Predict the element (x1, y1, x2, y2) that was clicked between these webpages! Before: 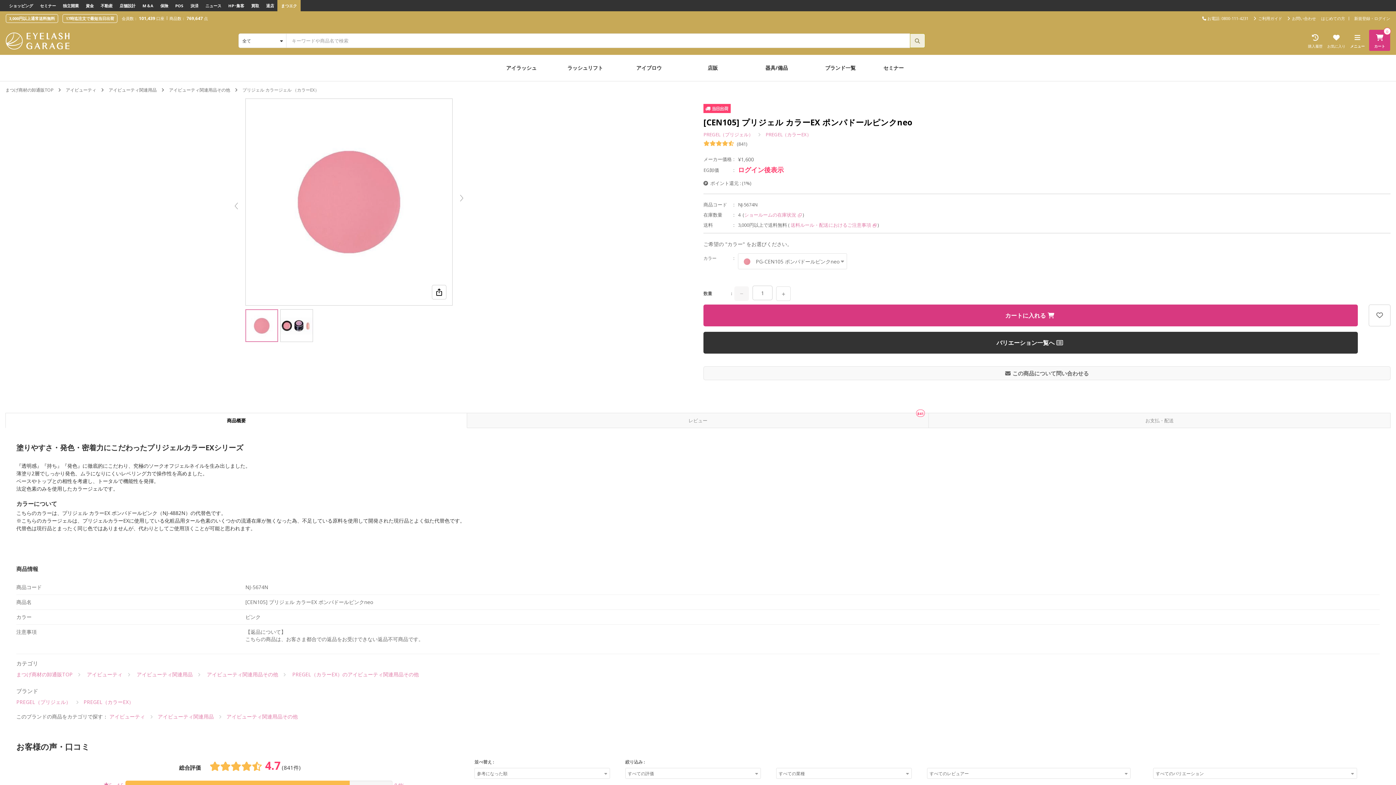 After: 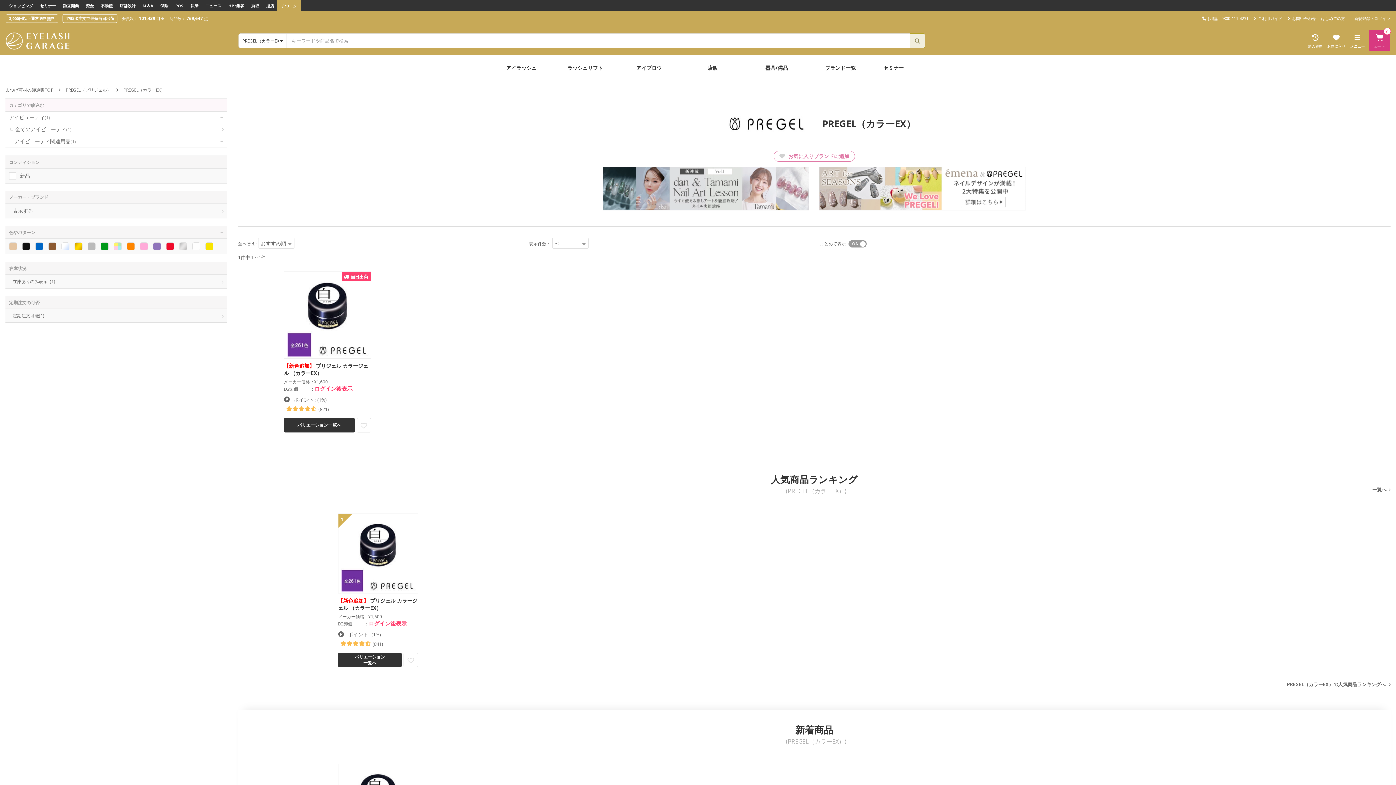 Action: label: PREGEL（カラーEX） bbox: (83, 699, 133, 705)